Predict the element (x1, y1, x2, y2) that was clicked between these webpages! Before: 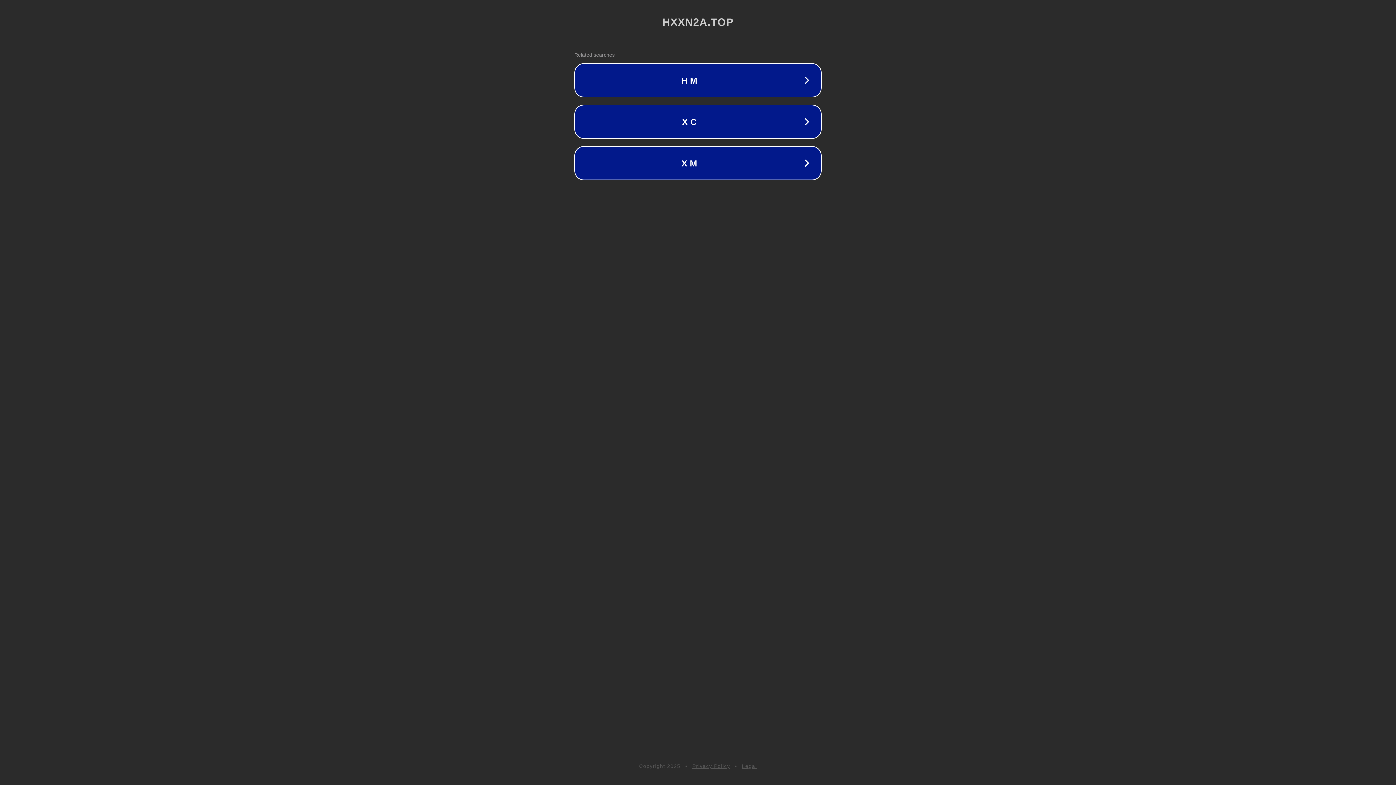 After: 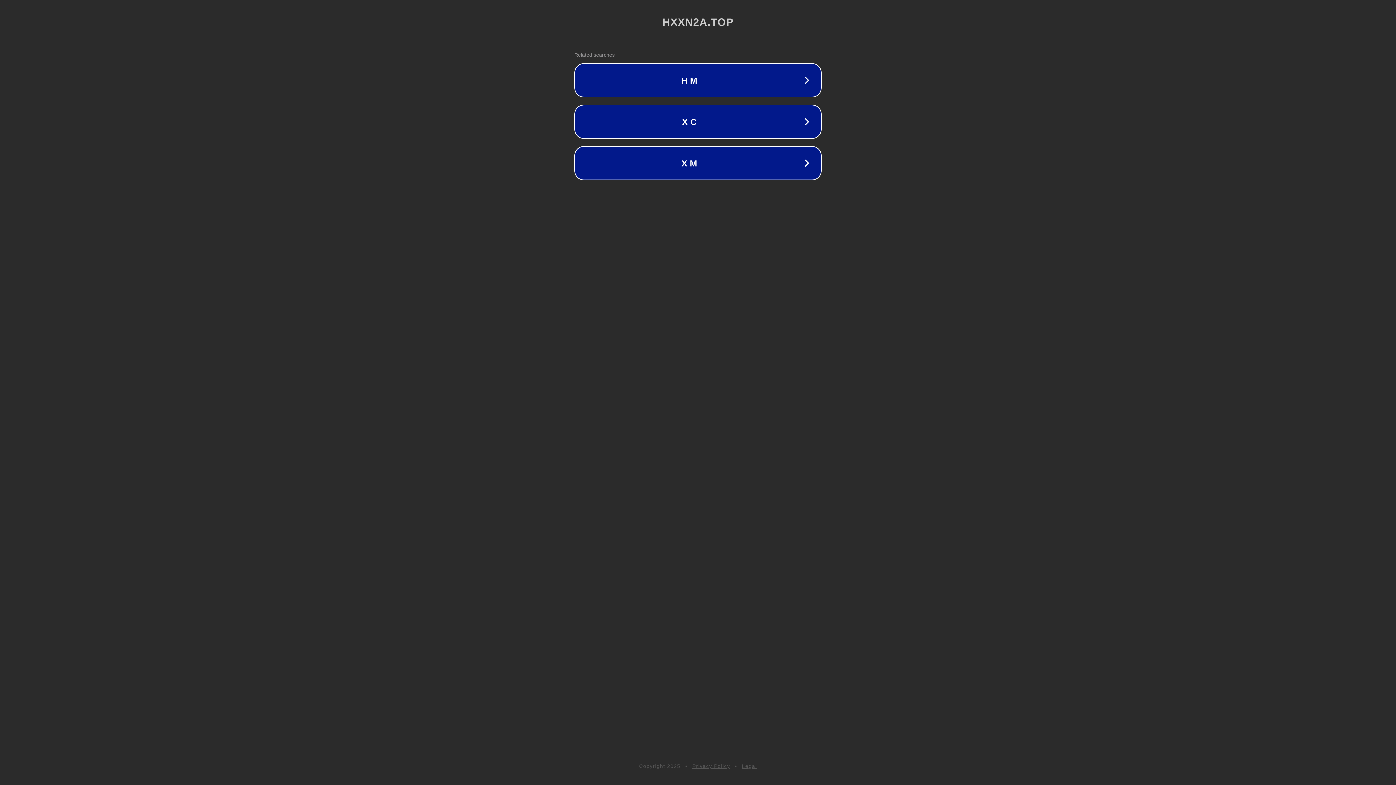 Action: label: Legal bbox: (742, 763, 757, 769)